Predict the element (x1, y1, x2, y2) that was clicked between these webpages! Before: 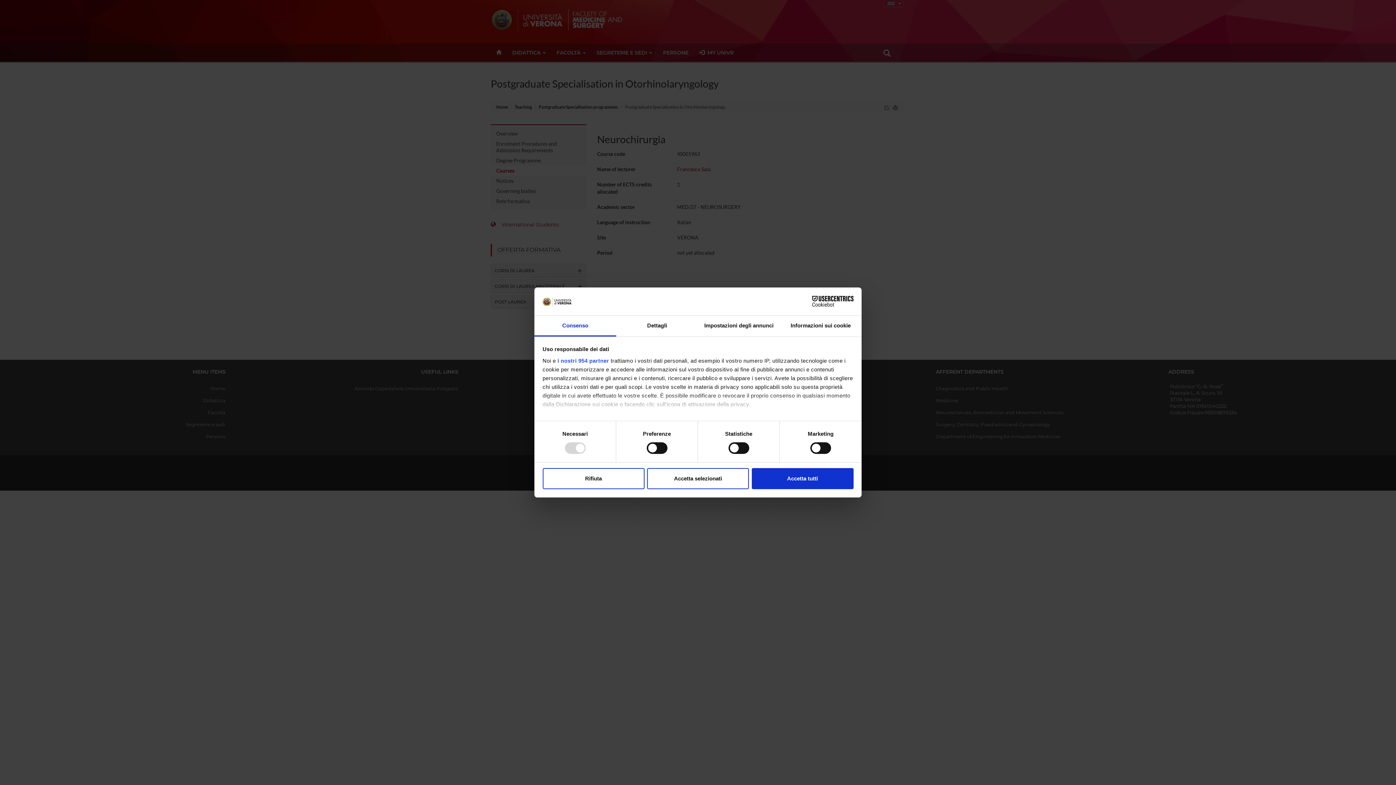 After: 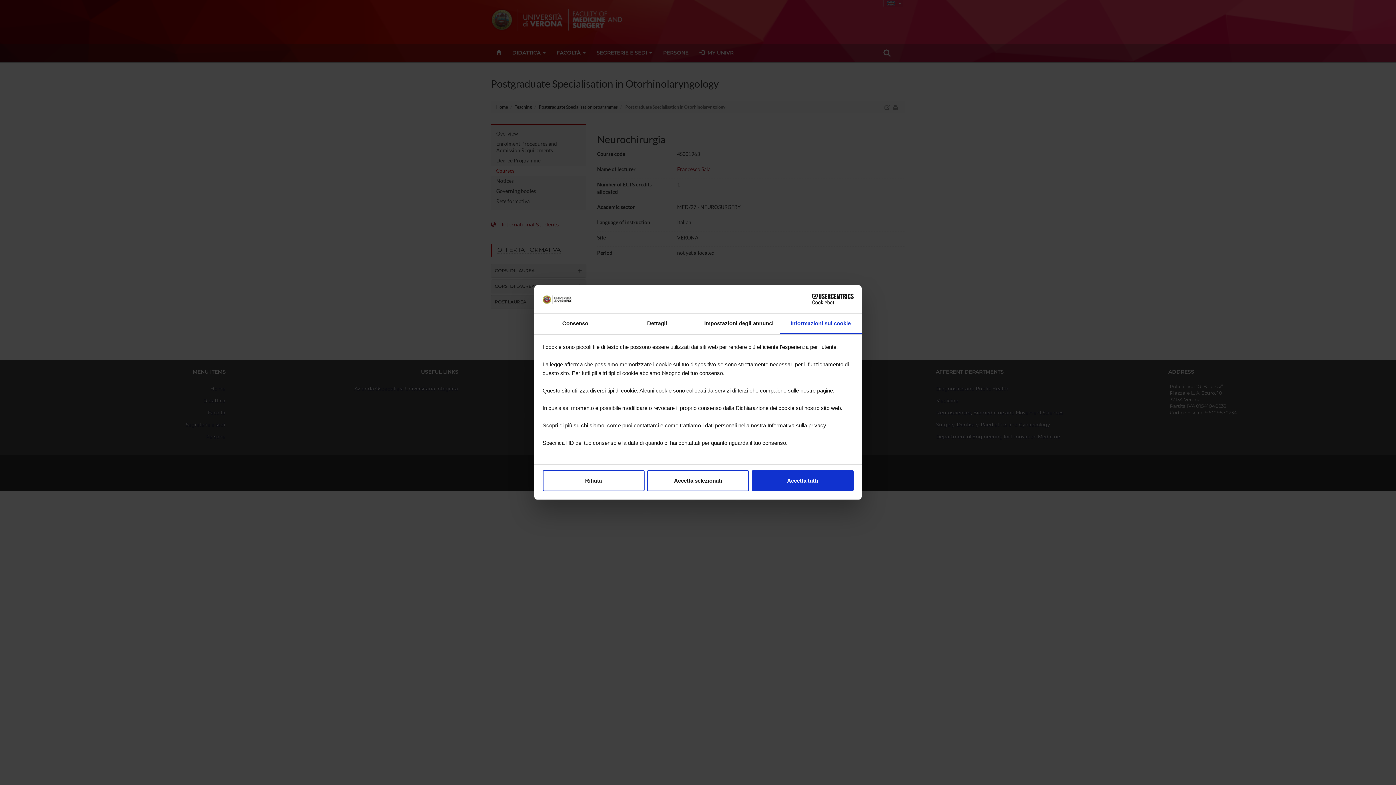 Action: label: Informazioni sui cookie bbox: (780, 315, 861, 336)